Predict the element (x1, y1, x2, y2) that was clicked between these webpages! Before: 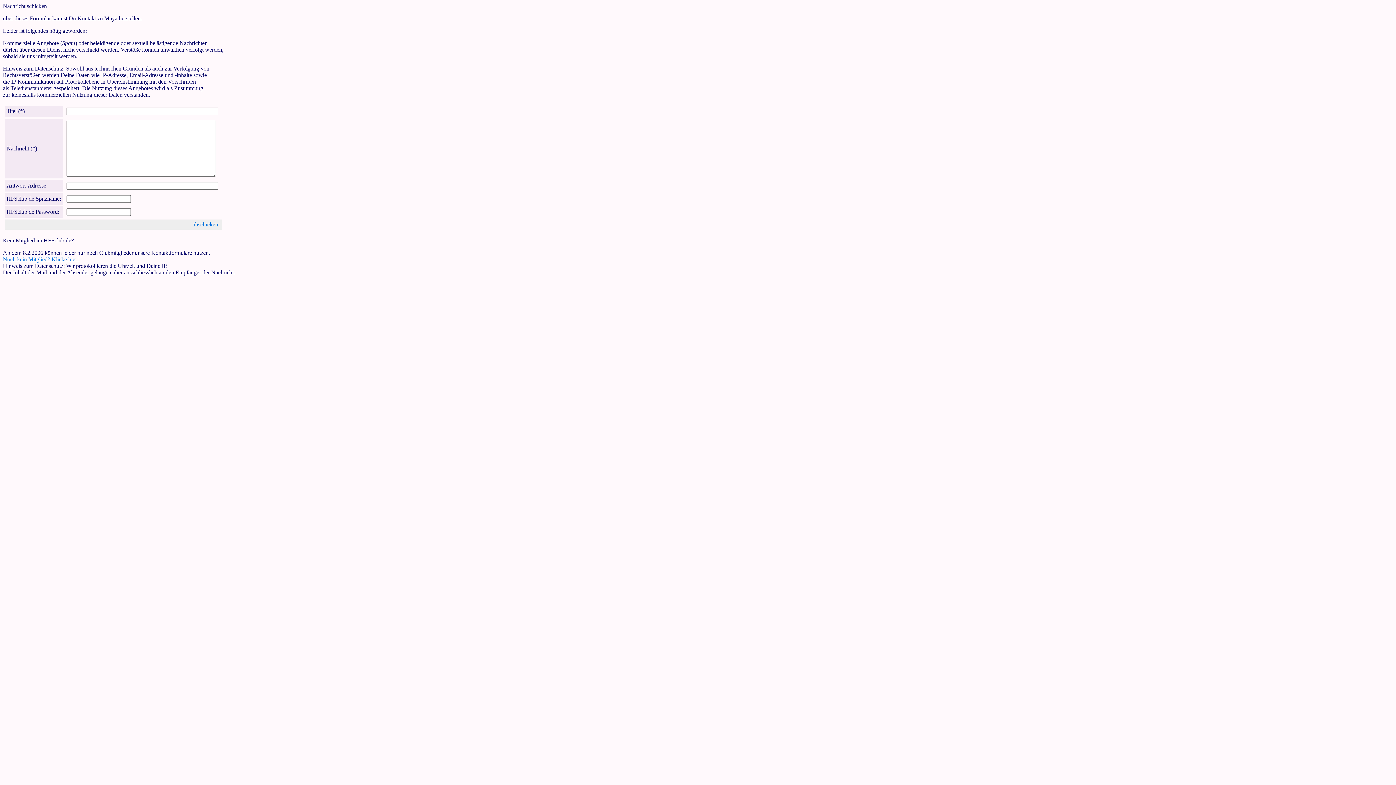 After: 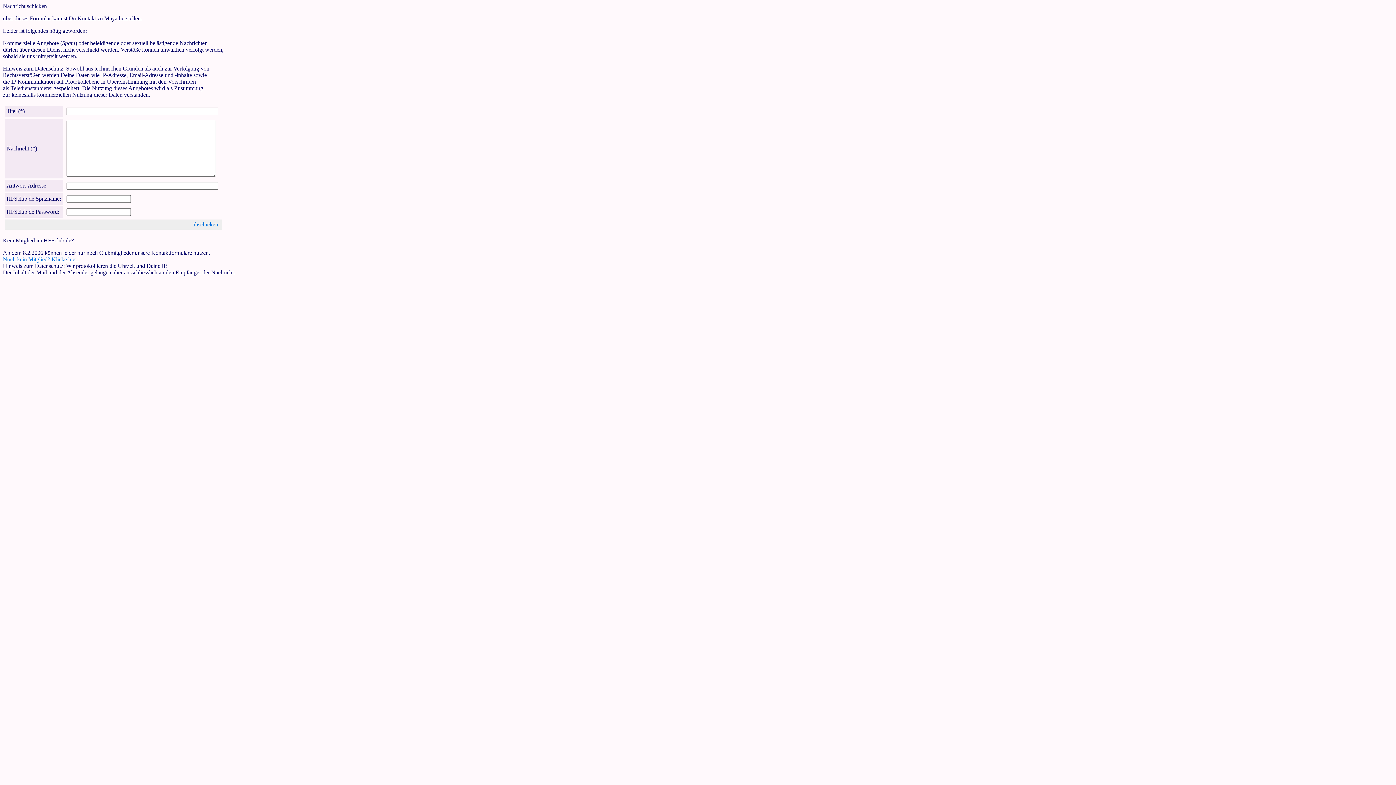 Action: label: abschicken! bbox: (192, 221, 220, 227)